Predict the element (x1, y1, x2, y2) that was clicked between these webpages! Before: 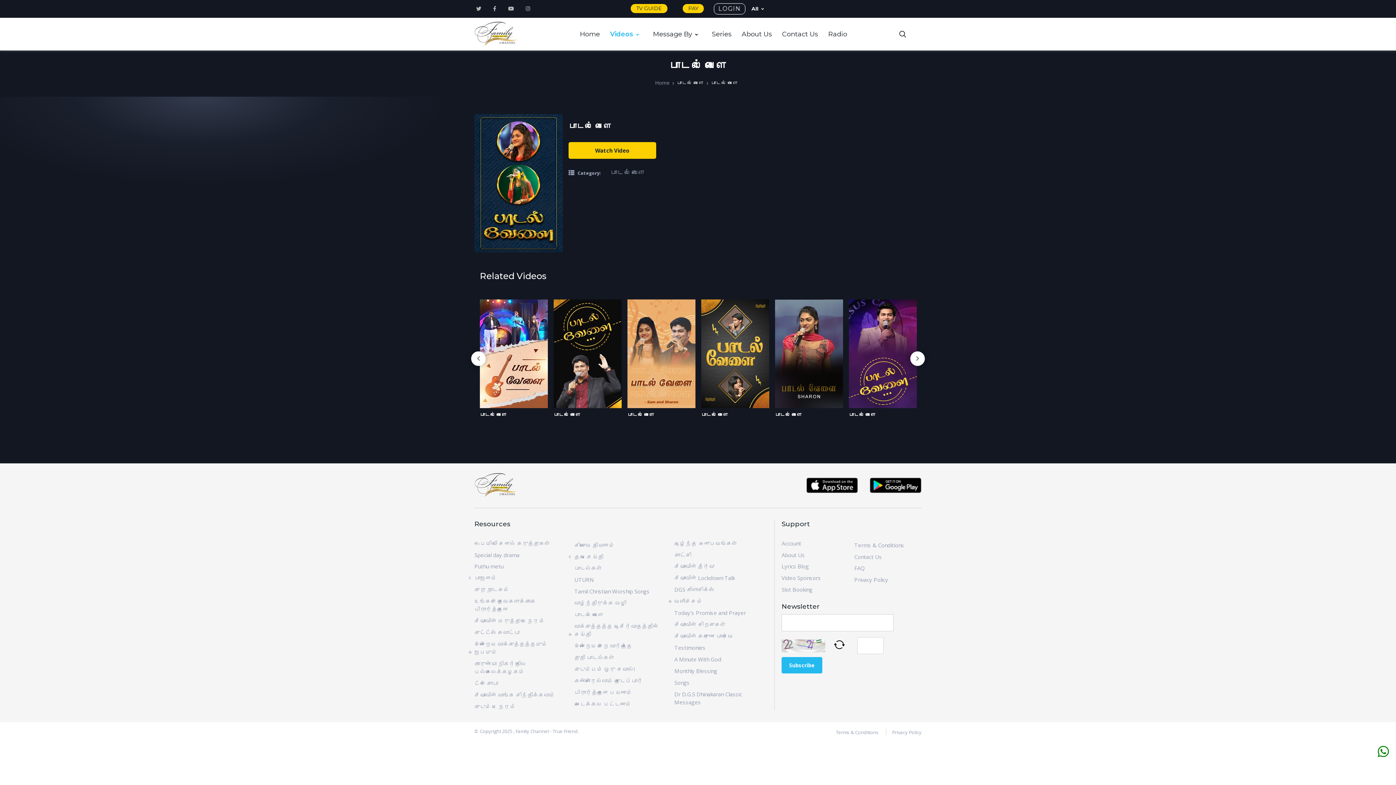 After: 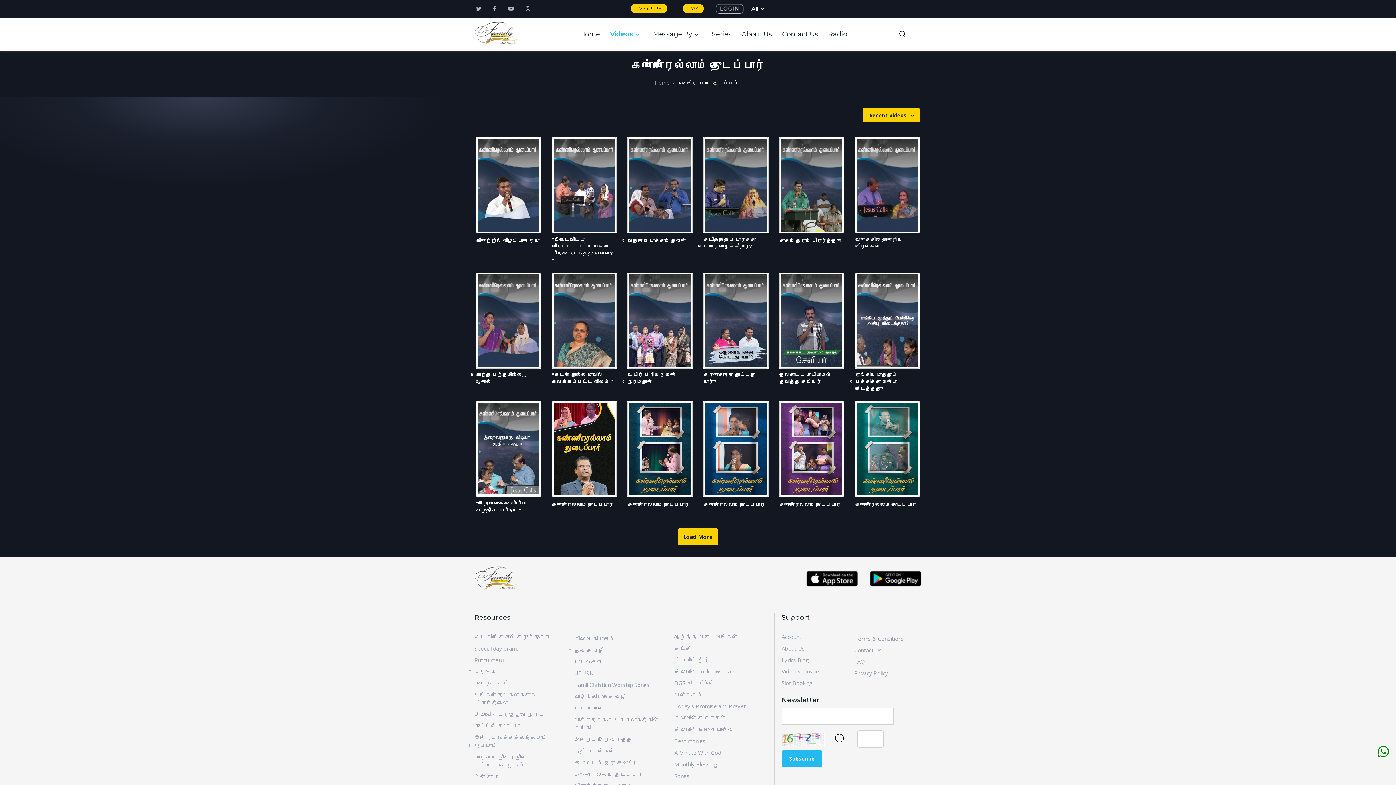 Action: bbox: (574, 677, 643, 684) label: கண்ணீரெல்லாம் துடைப்பார்